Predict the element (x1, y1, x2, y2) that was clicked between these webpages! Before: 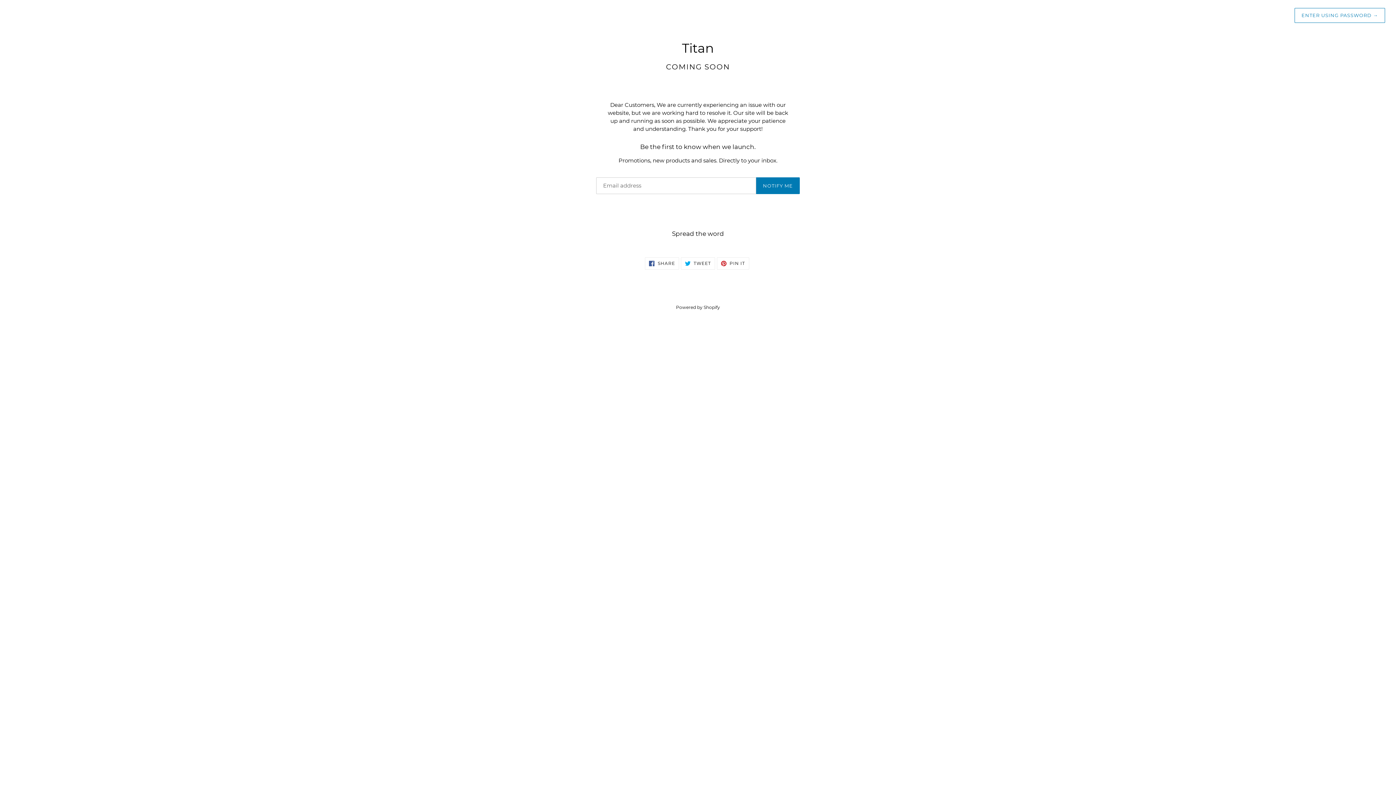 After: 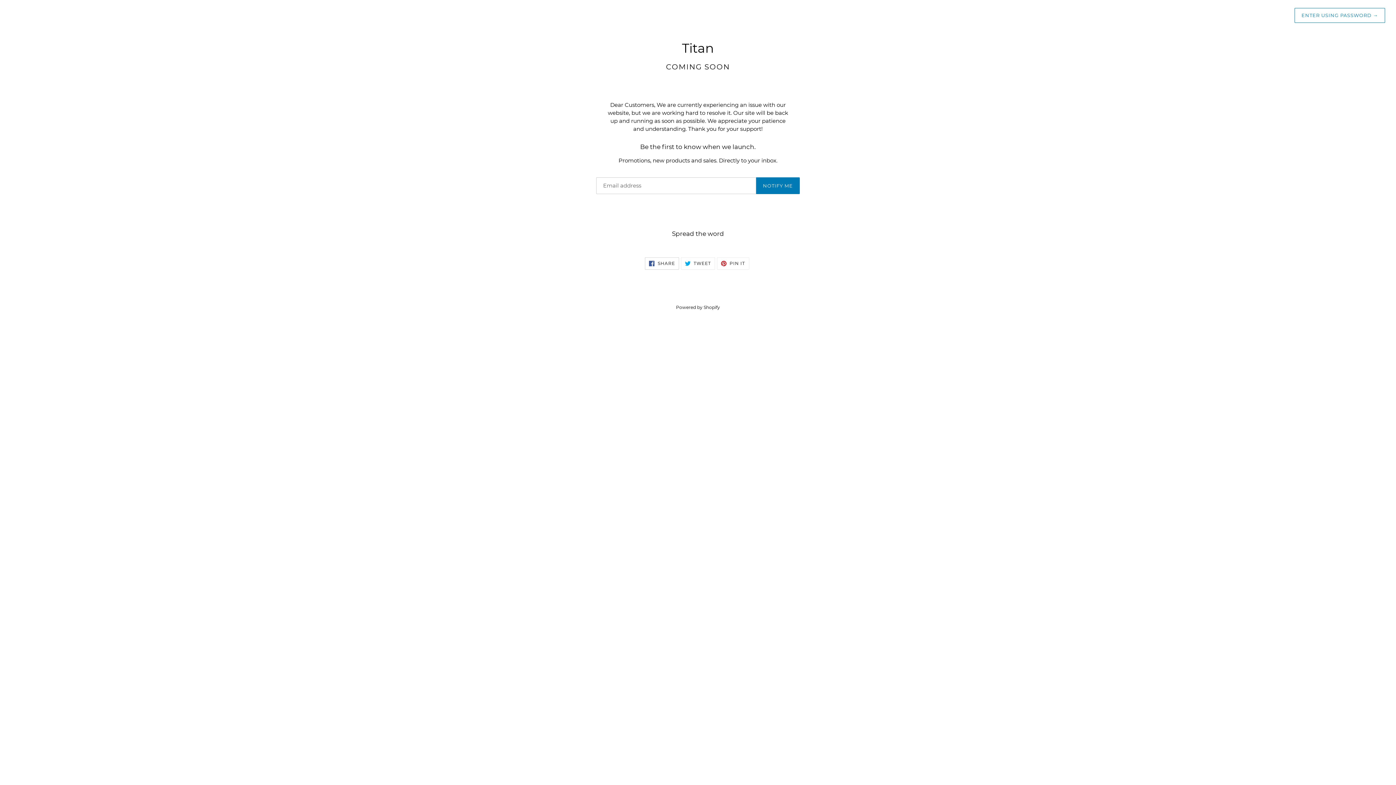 Action: label:  SHARE
SHARE ON FACEBOOK bbox: (645, 257, 679, 269)